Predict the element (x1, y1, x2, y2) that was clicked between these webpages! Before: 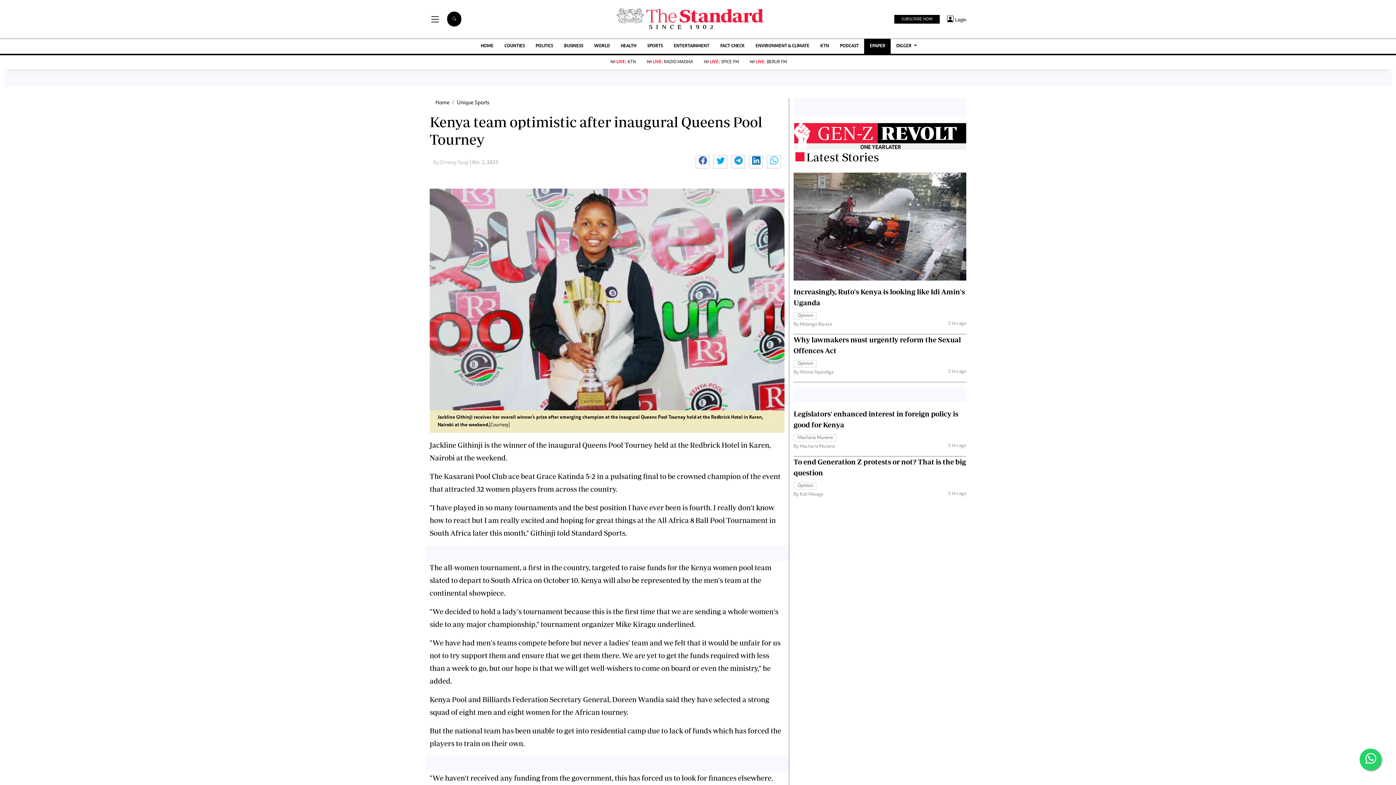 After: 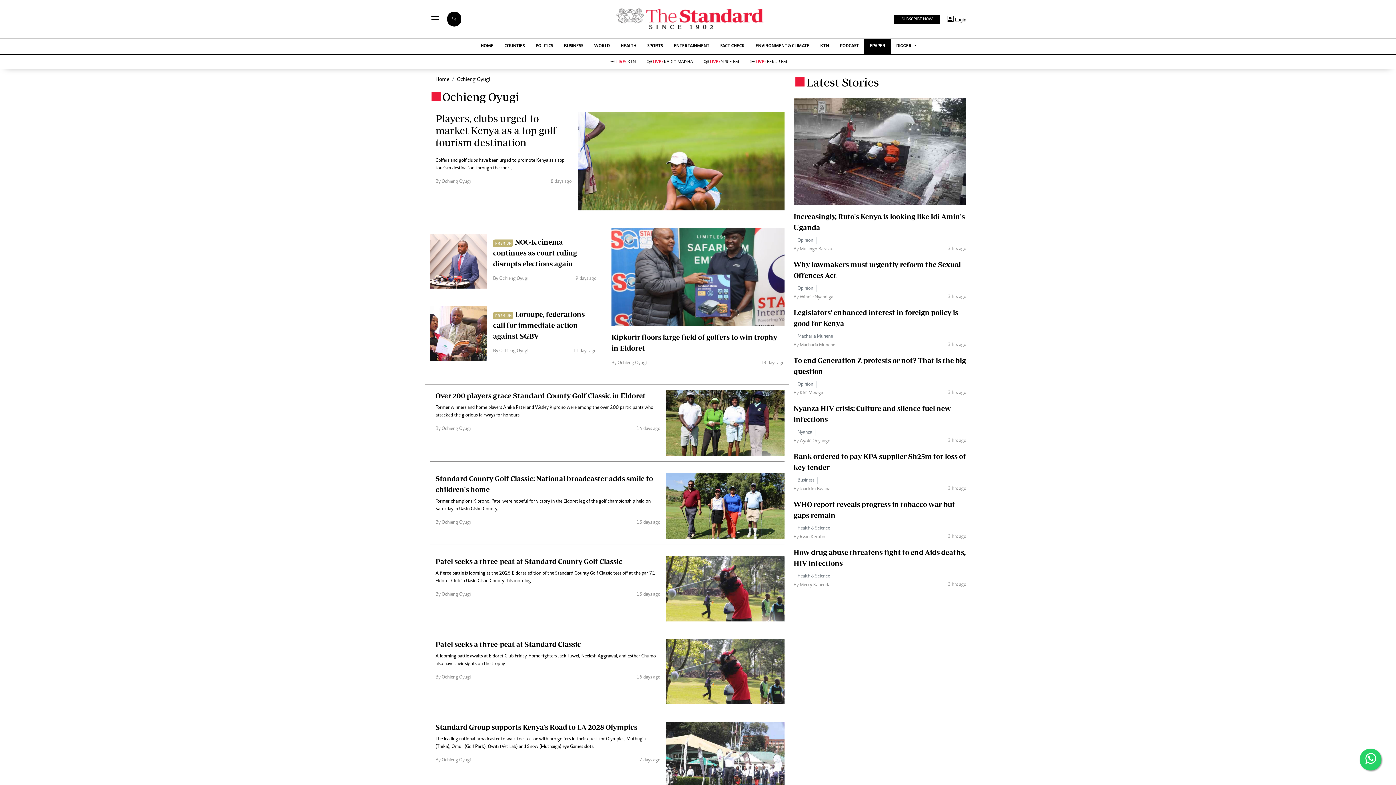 Action: label: By Ochieng Oyugi  bbox: (433, 160, 469, 165)